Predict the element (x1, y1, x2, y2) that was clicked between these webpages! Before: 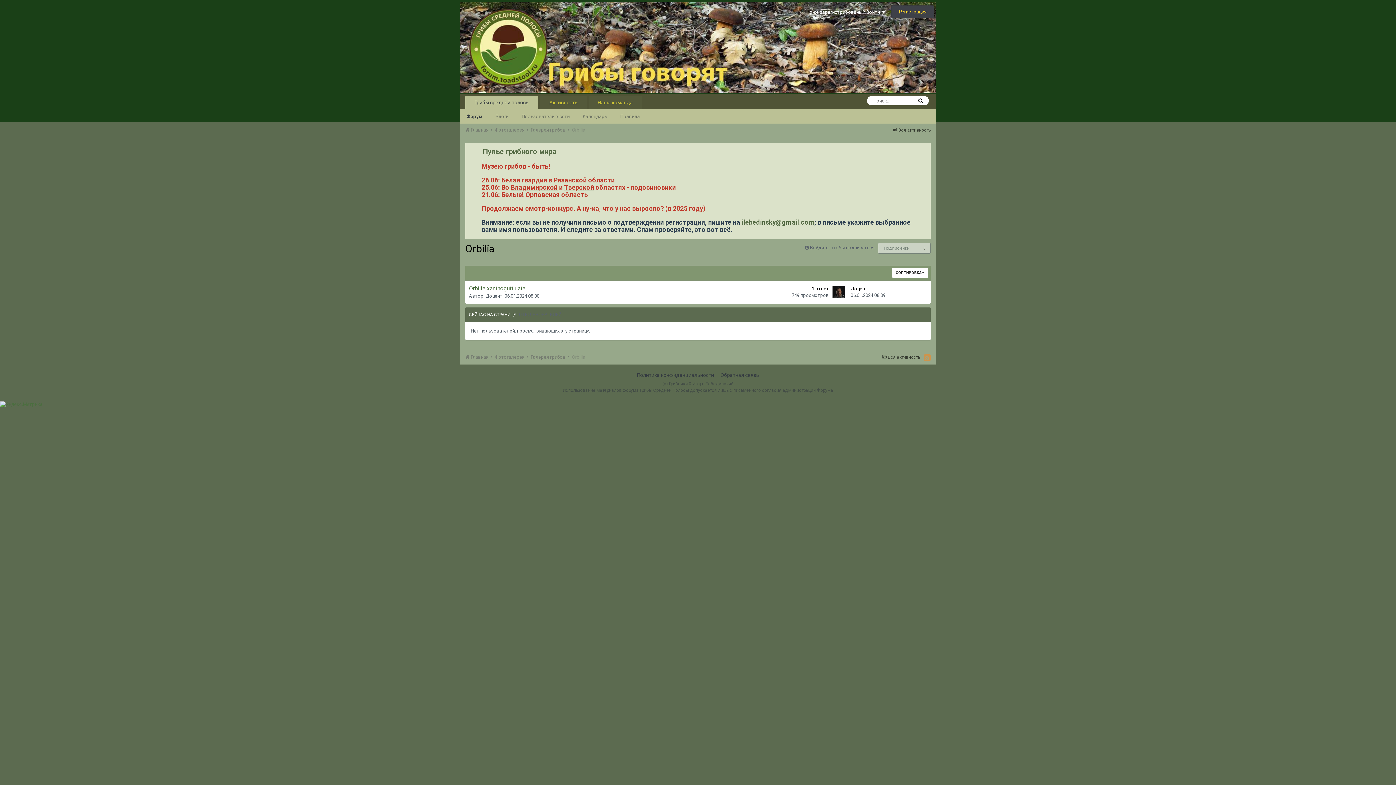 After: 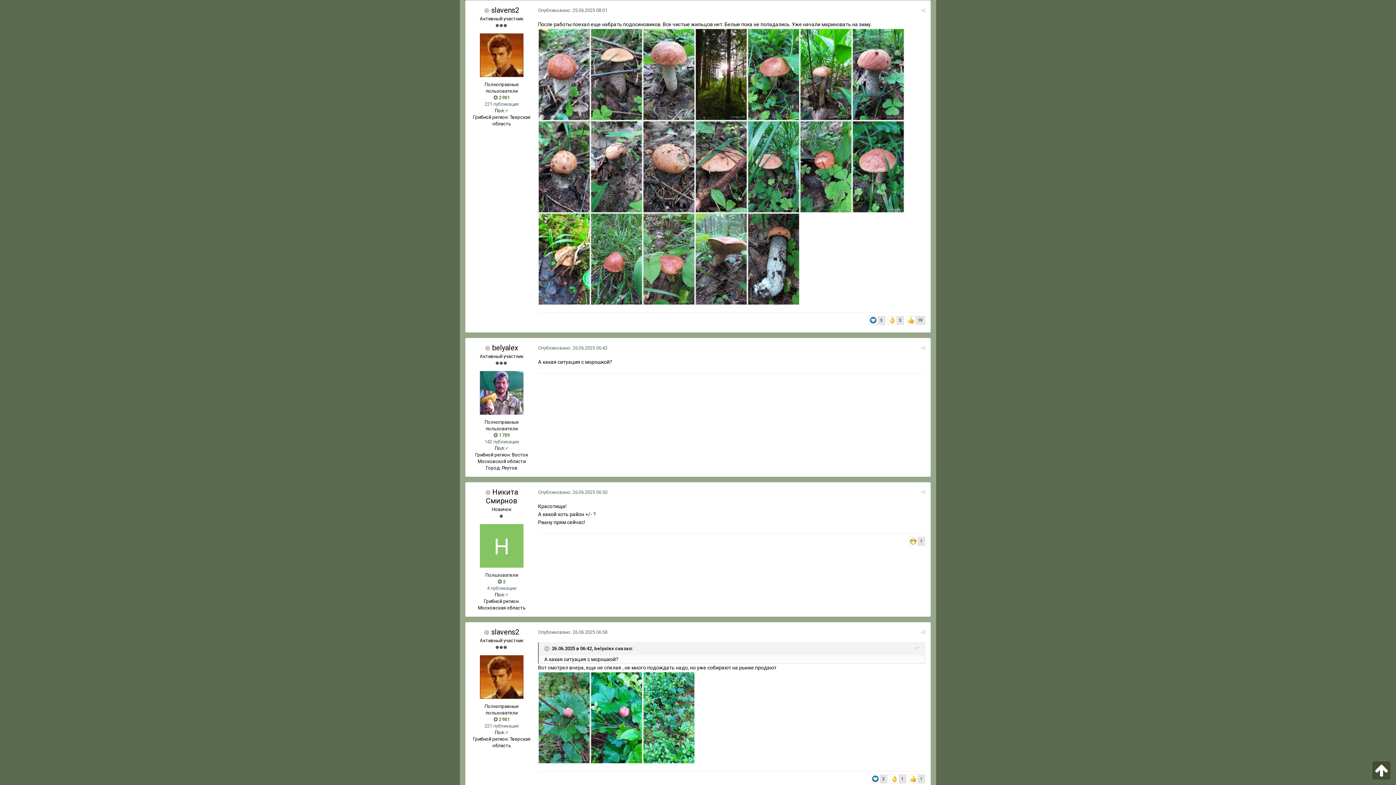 Action: bbox: (564, 183, 594, 191) label: Тверской